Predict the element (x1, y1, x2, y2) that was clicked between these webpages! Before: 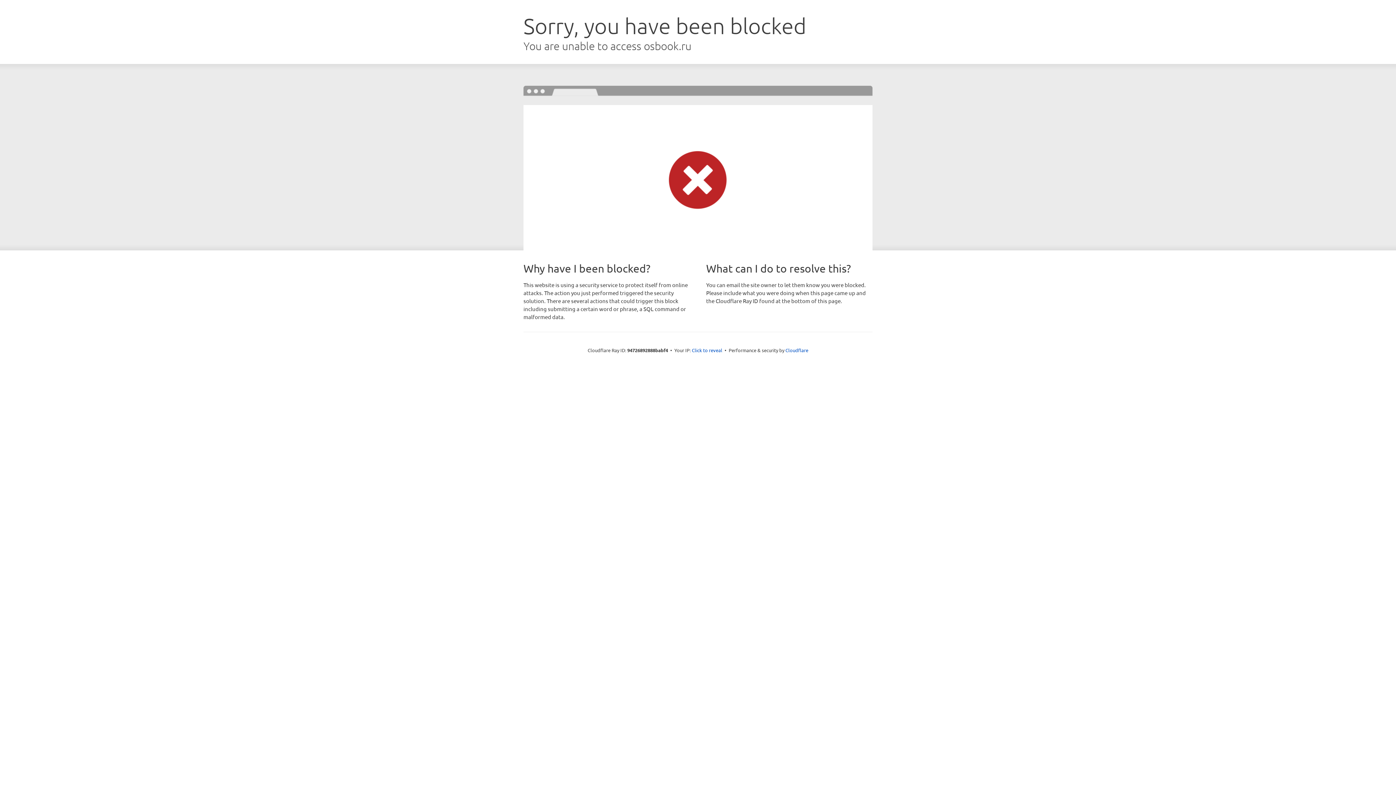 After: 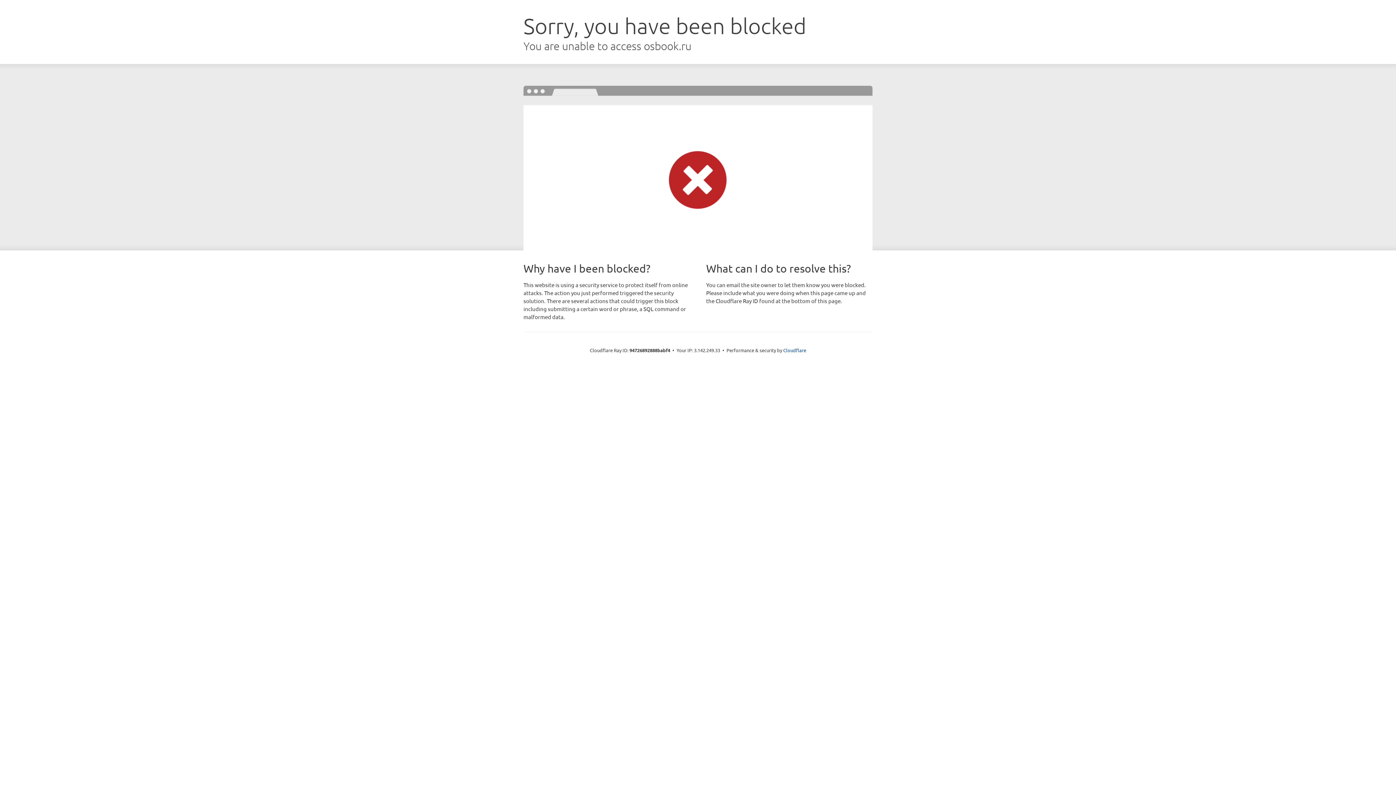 Action: label: Click to reveal bbox: (692, 346, 722, 353)